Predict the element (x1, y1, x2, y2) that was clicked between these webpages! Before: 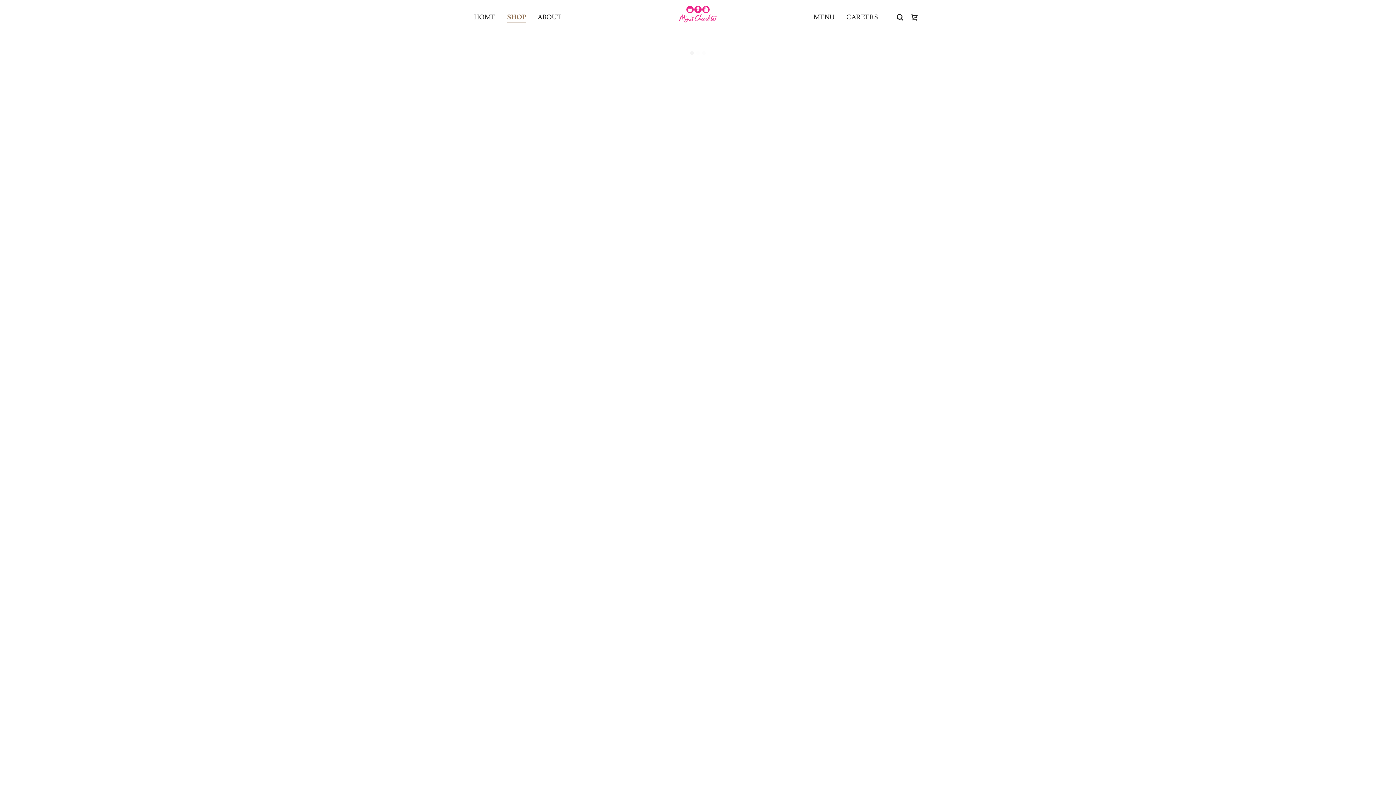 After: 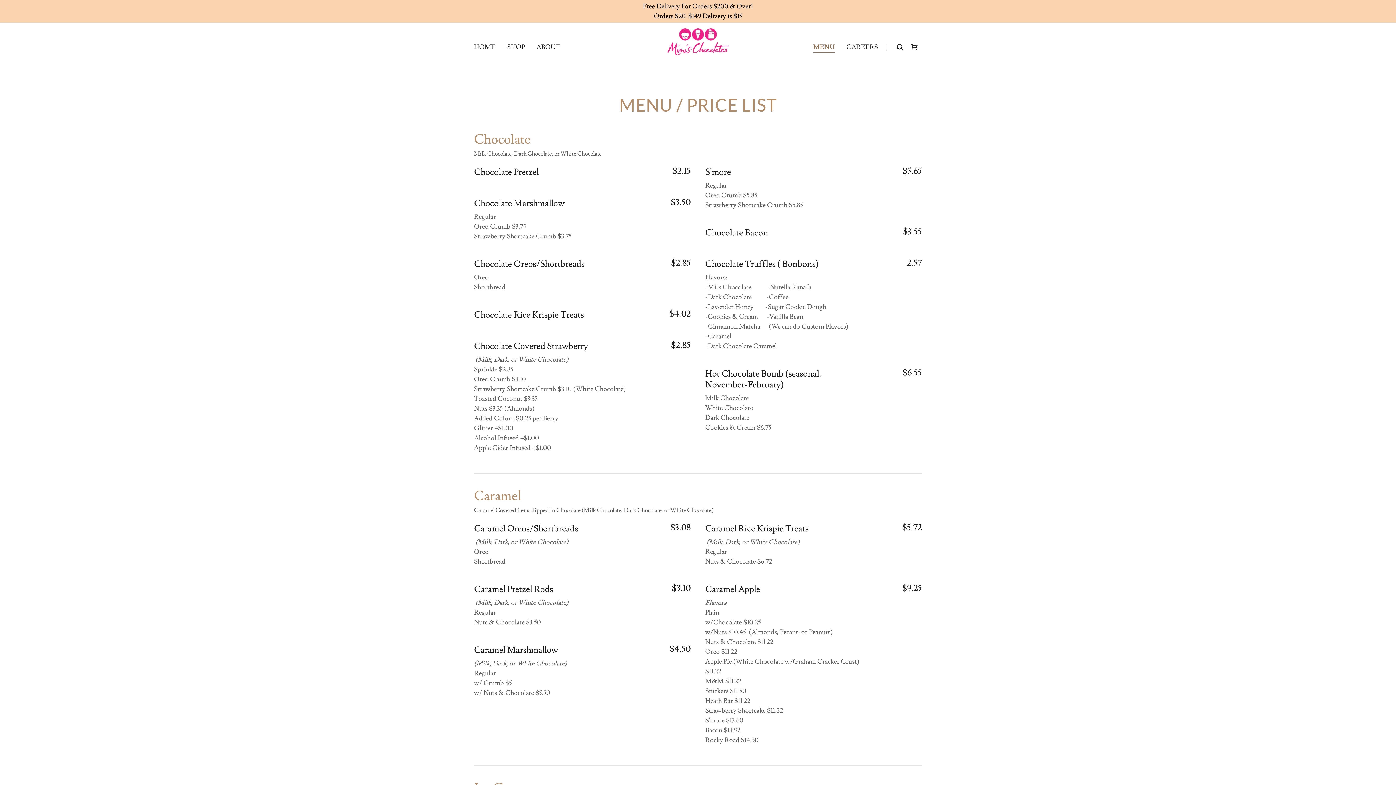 Action: label: MENU bbox: (811, 10, 837, 24)